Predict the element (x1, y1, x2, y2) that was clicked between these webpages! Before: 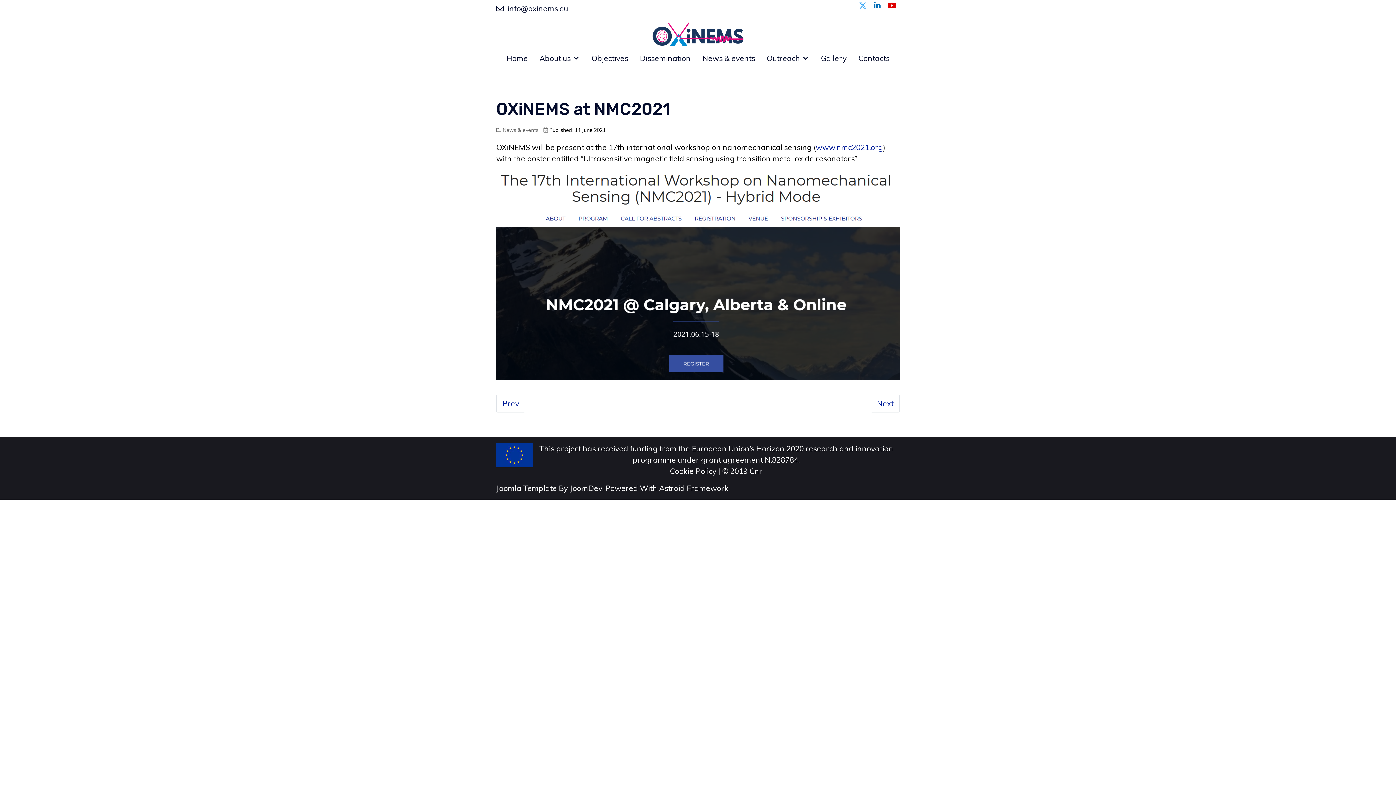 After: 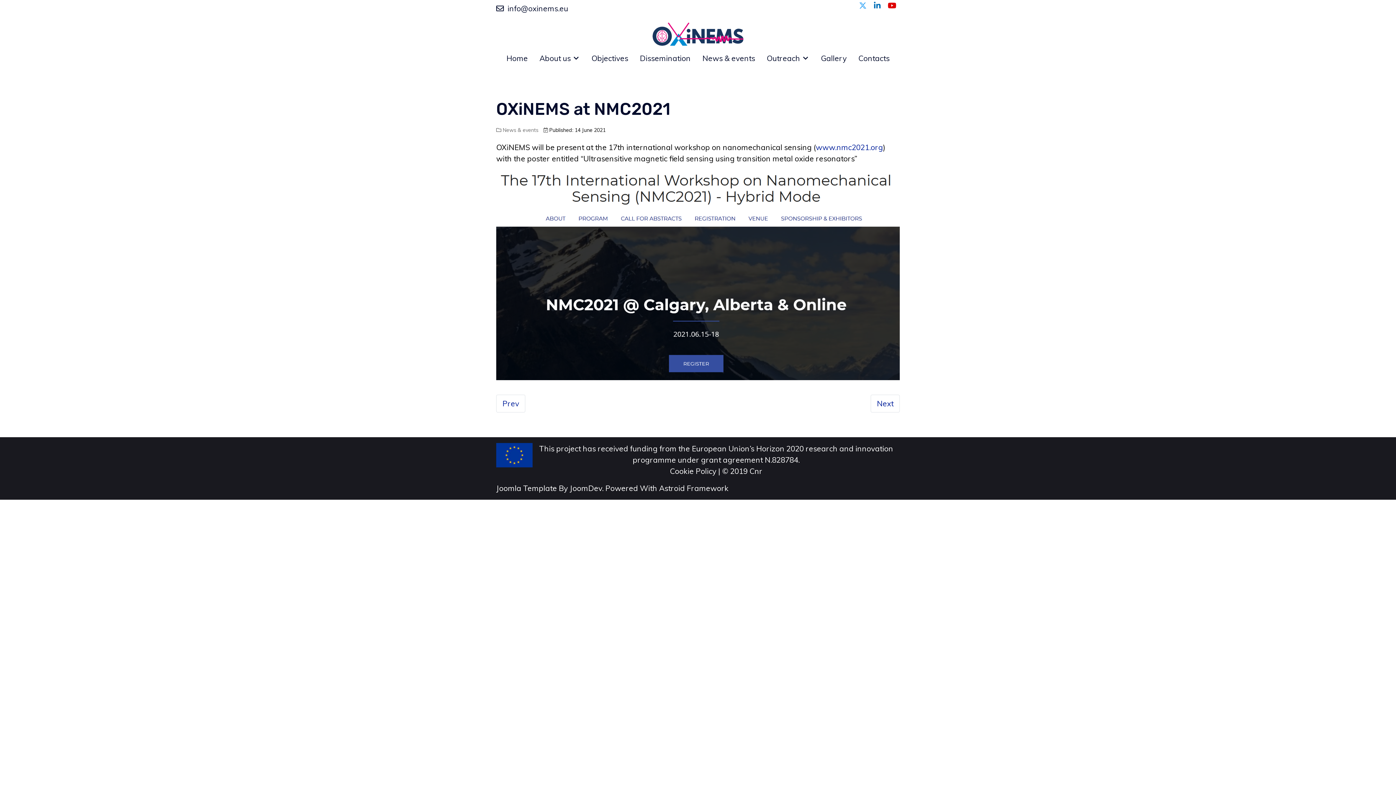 Action: bbox: (859, 0, 866, 10)